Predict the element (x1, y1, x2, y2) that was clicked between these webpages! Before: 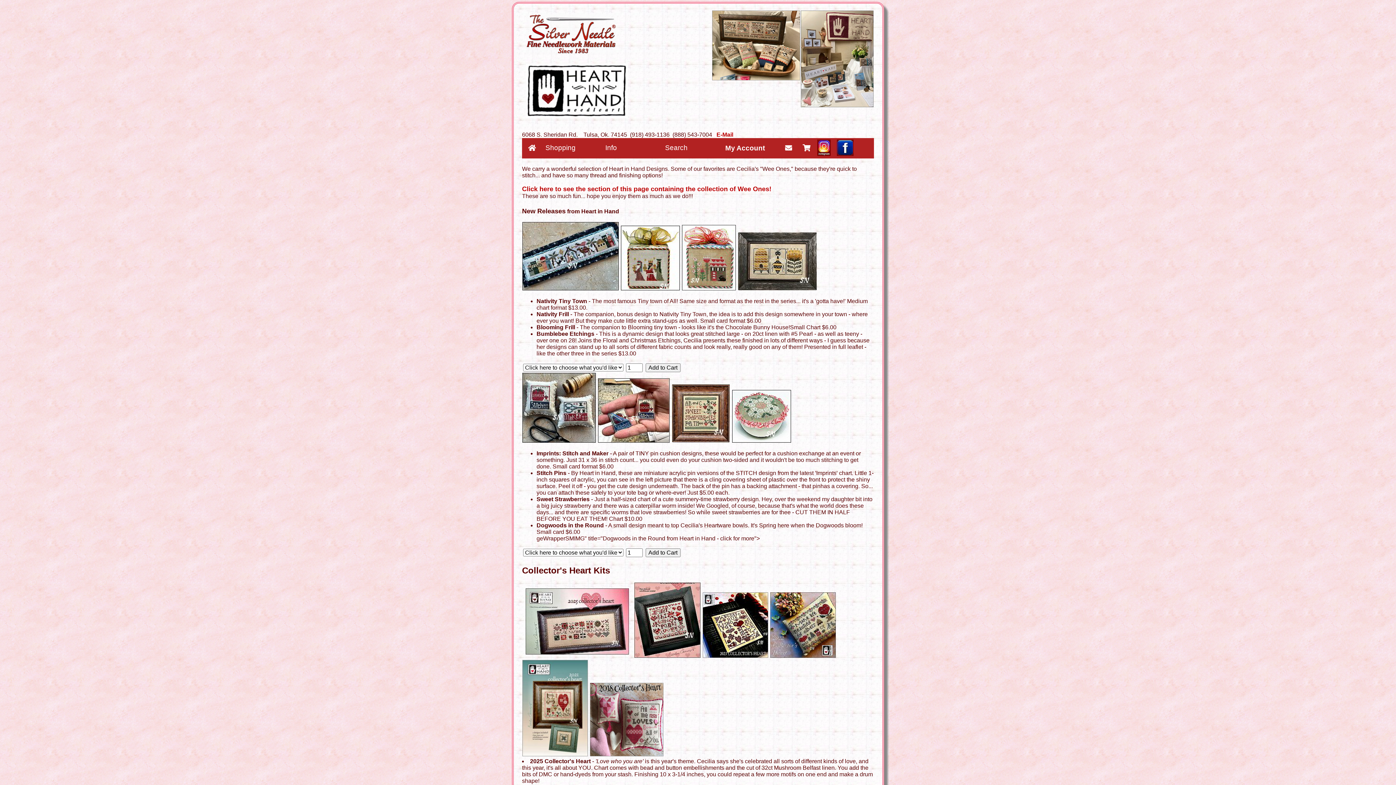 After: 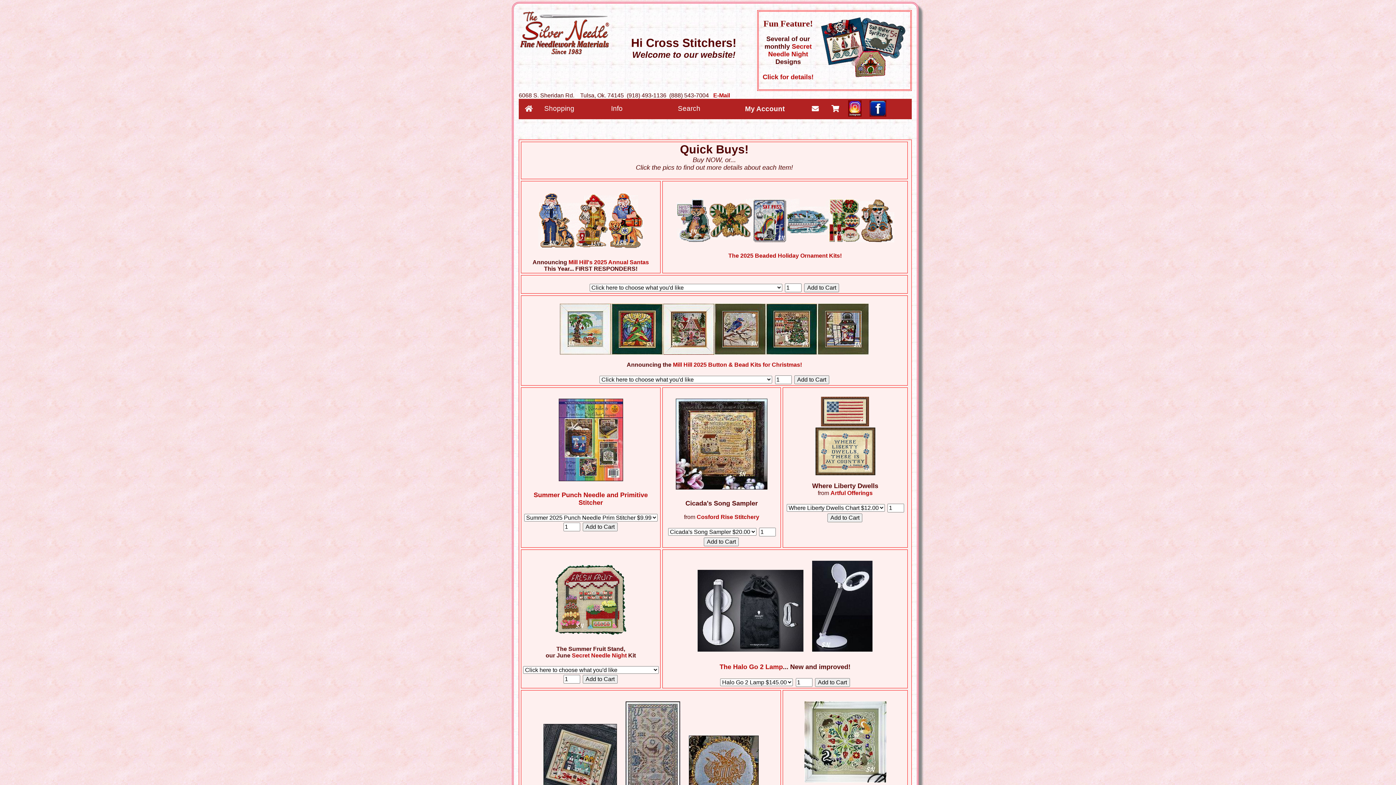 Action: bbox: (522, 138, 542, 157)